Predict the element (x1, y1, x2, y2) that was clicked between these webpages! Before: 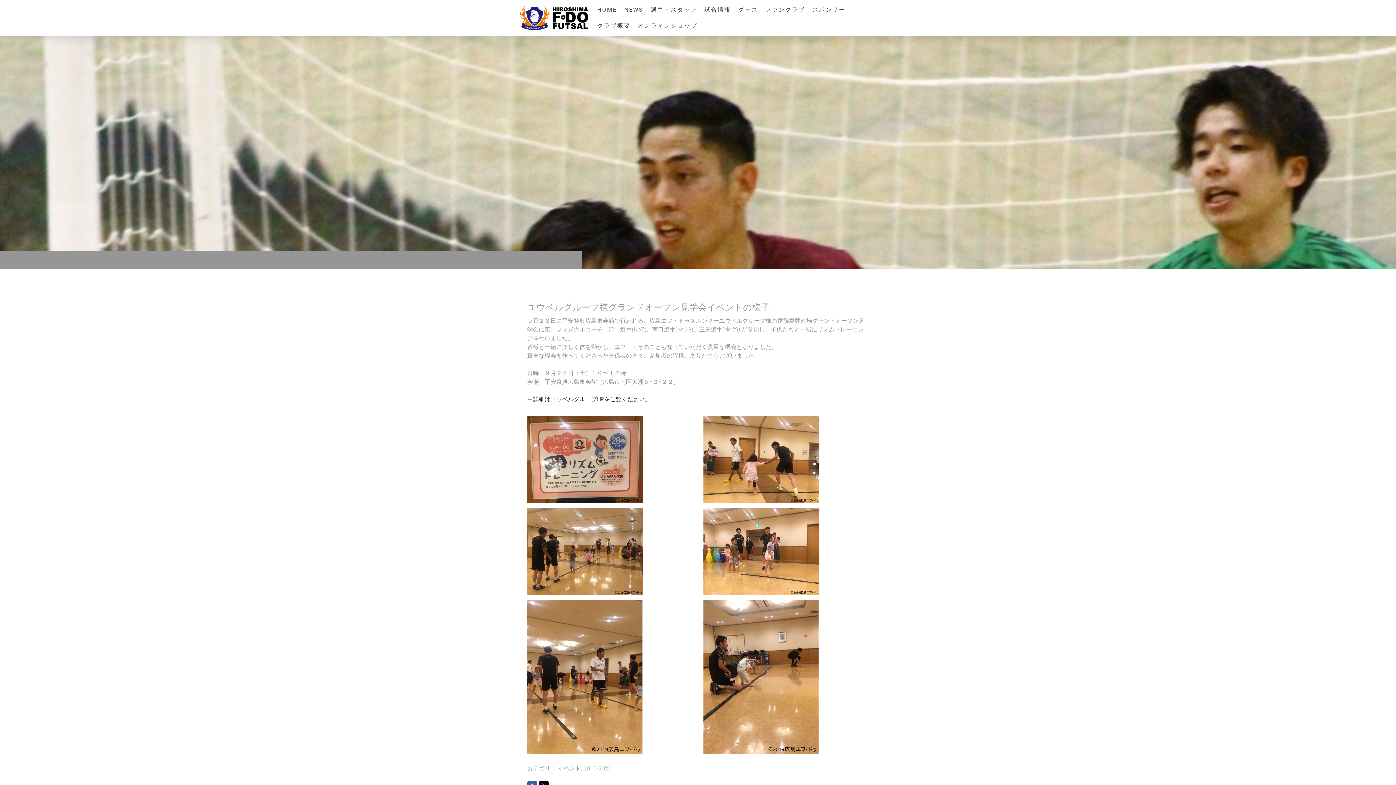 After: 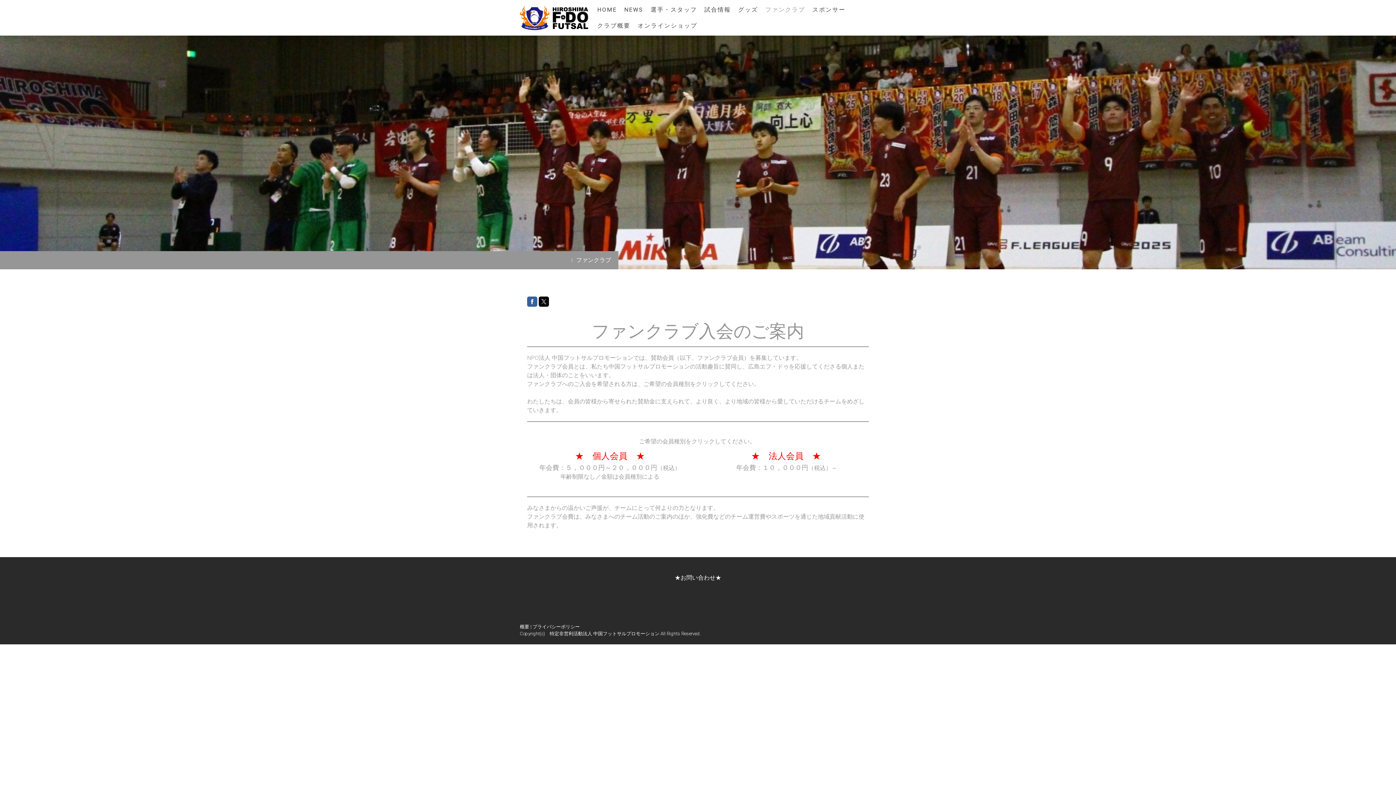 Action: bbox: (761, 1, 809, 17) label: ファンクラブ